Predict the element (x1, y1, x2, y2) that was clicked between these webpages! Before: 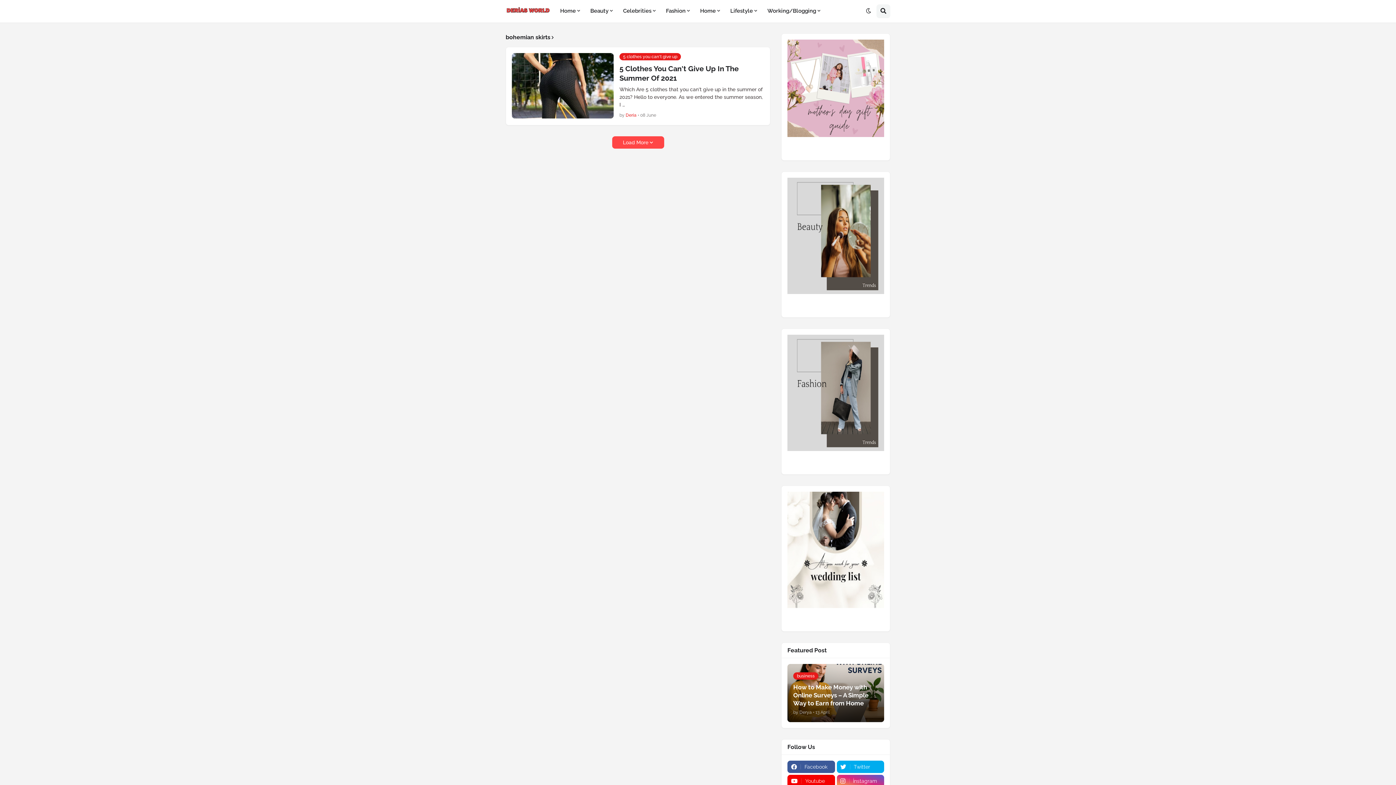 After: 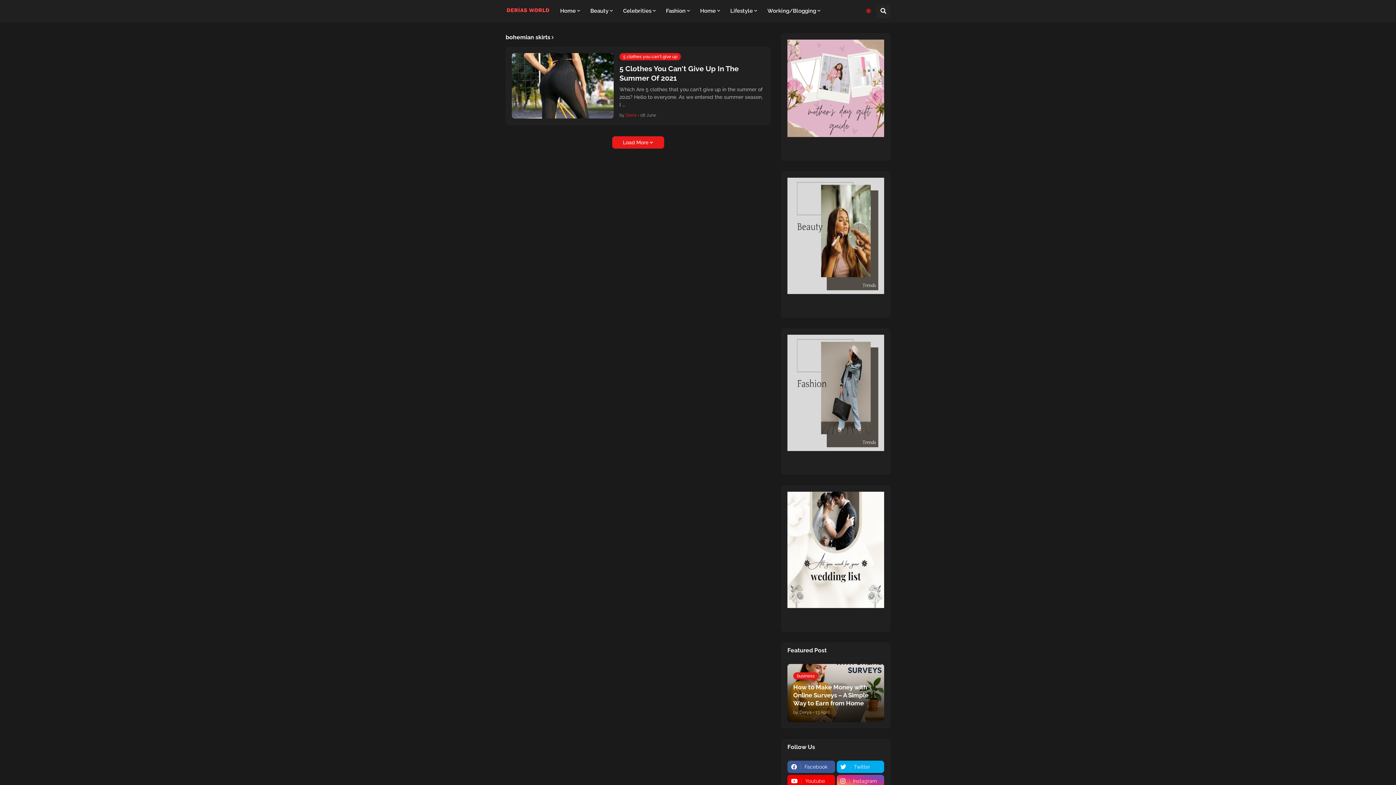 Action: bbox: (860, 4, 876, 18)